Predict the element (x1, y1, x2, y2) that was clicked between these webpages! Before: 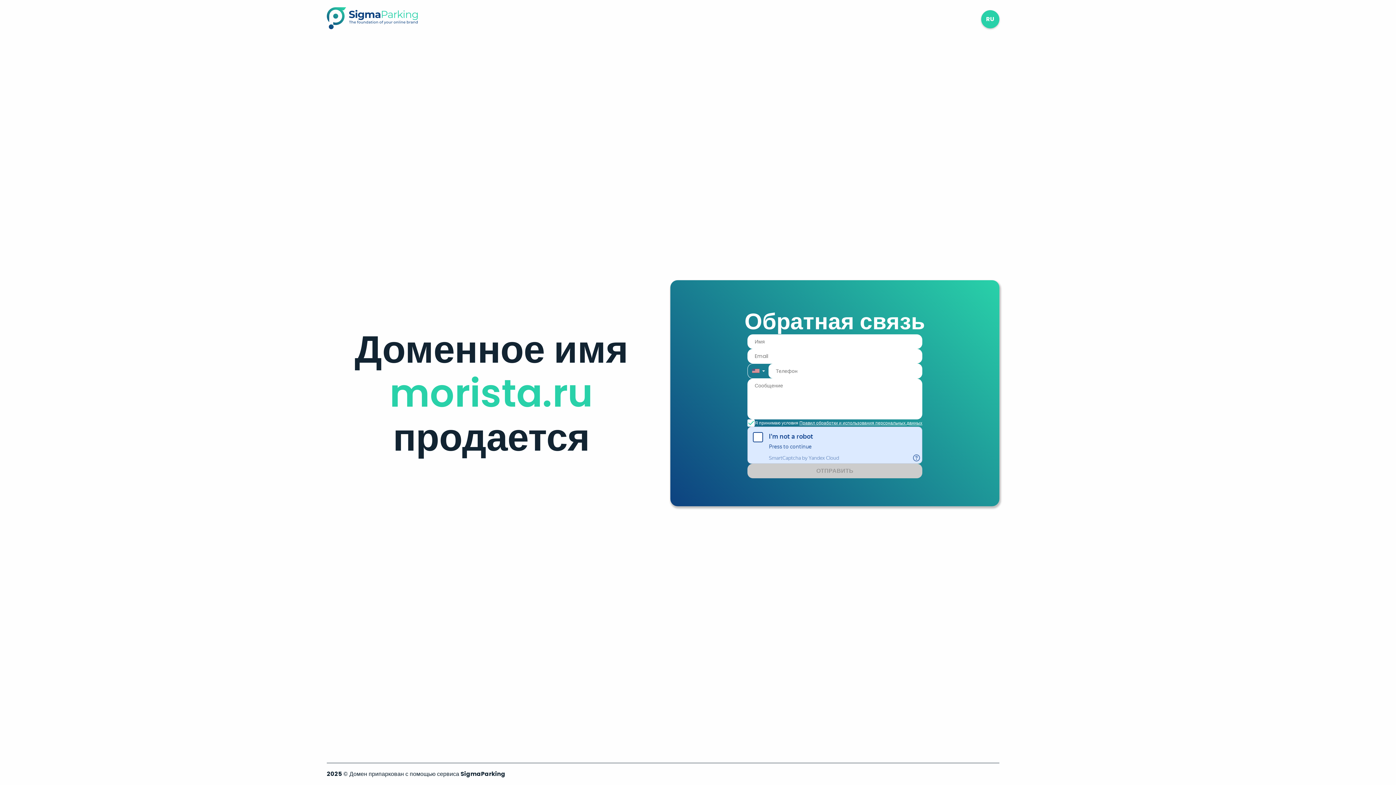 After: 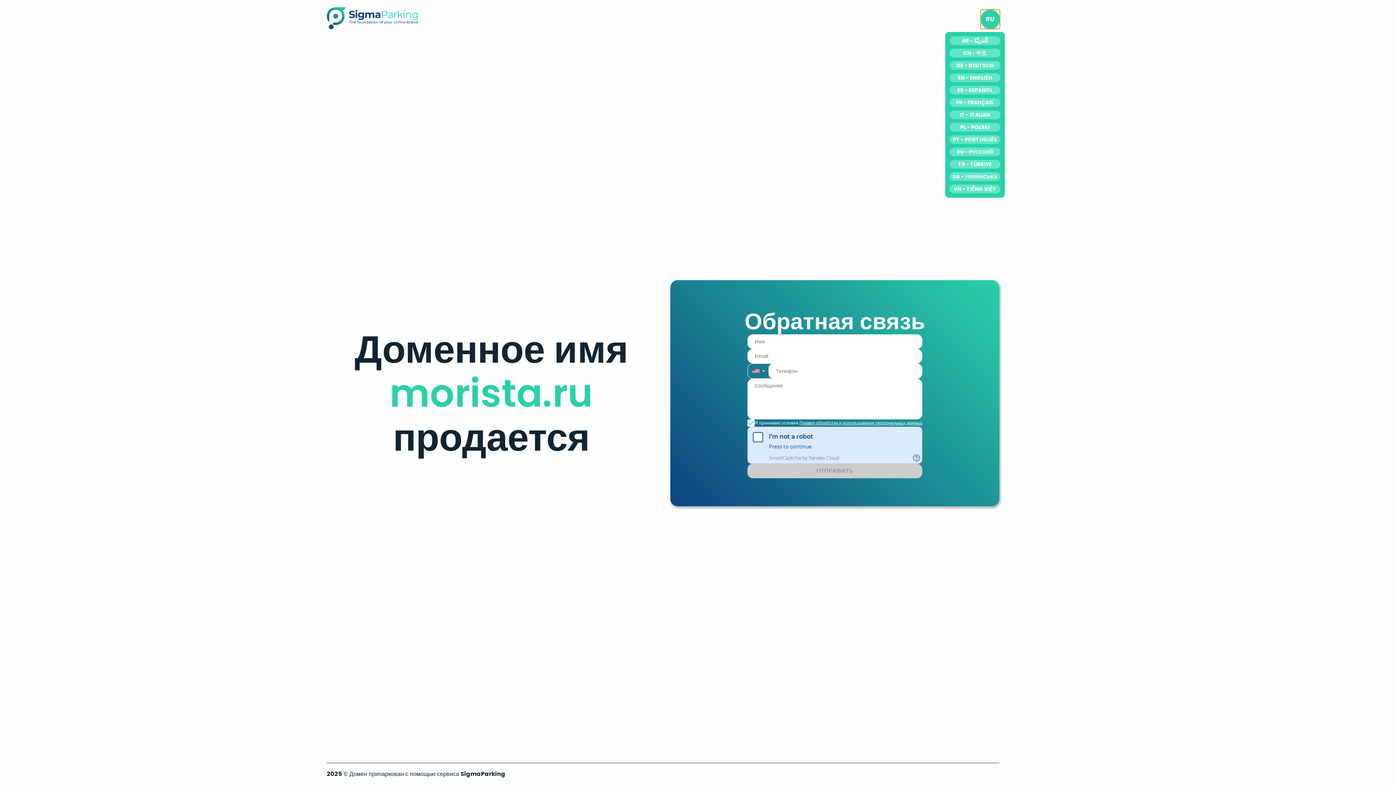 Action: label: RU bbox: (981, 10, 999, 28)